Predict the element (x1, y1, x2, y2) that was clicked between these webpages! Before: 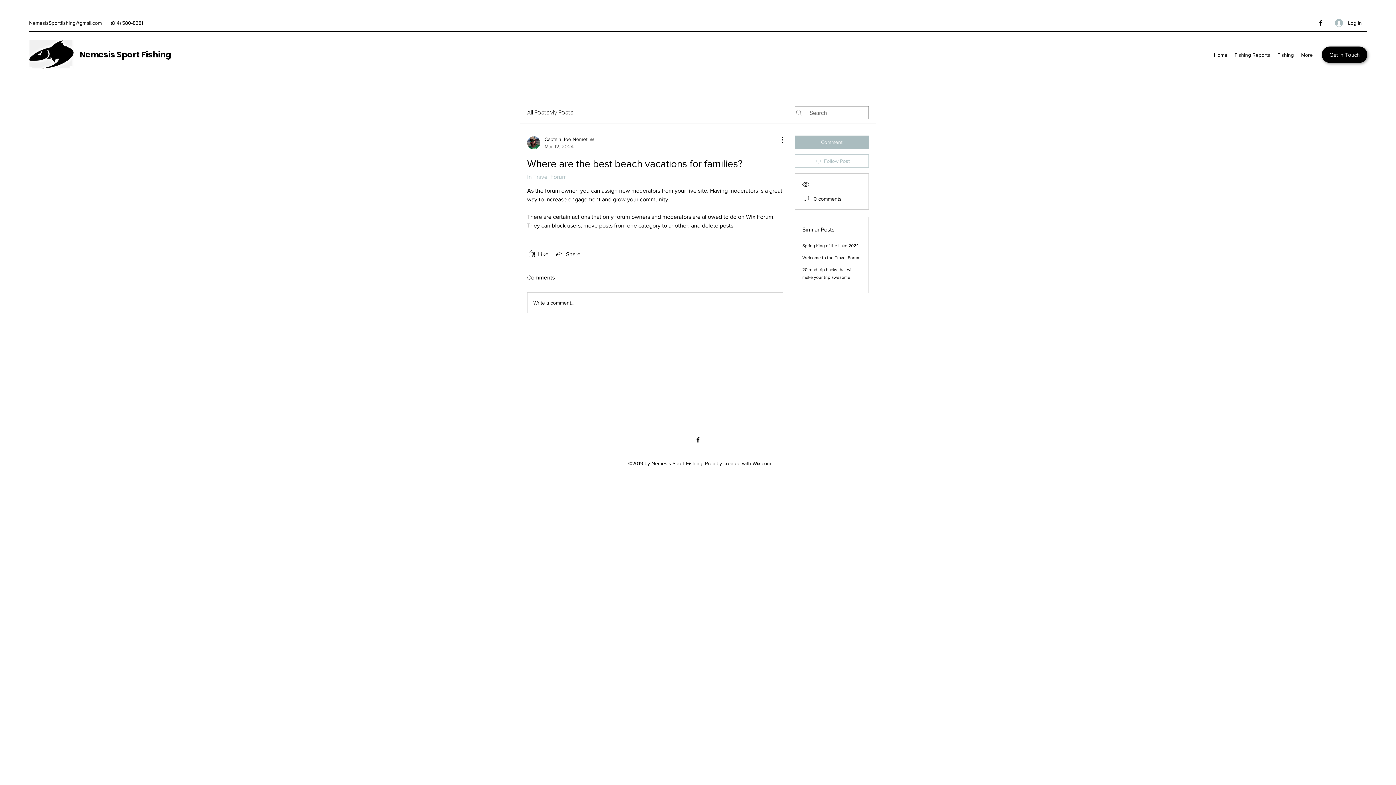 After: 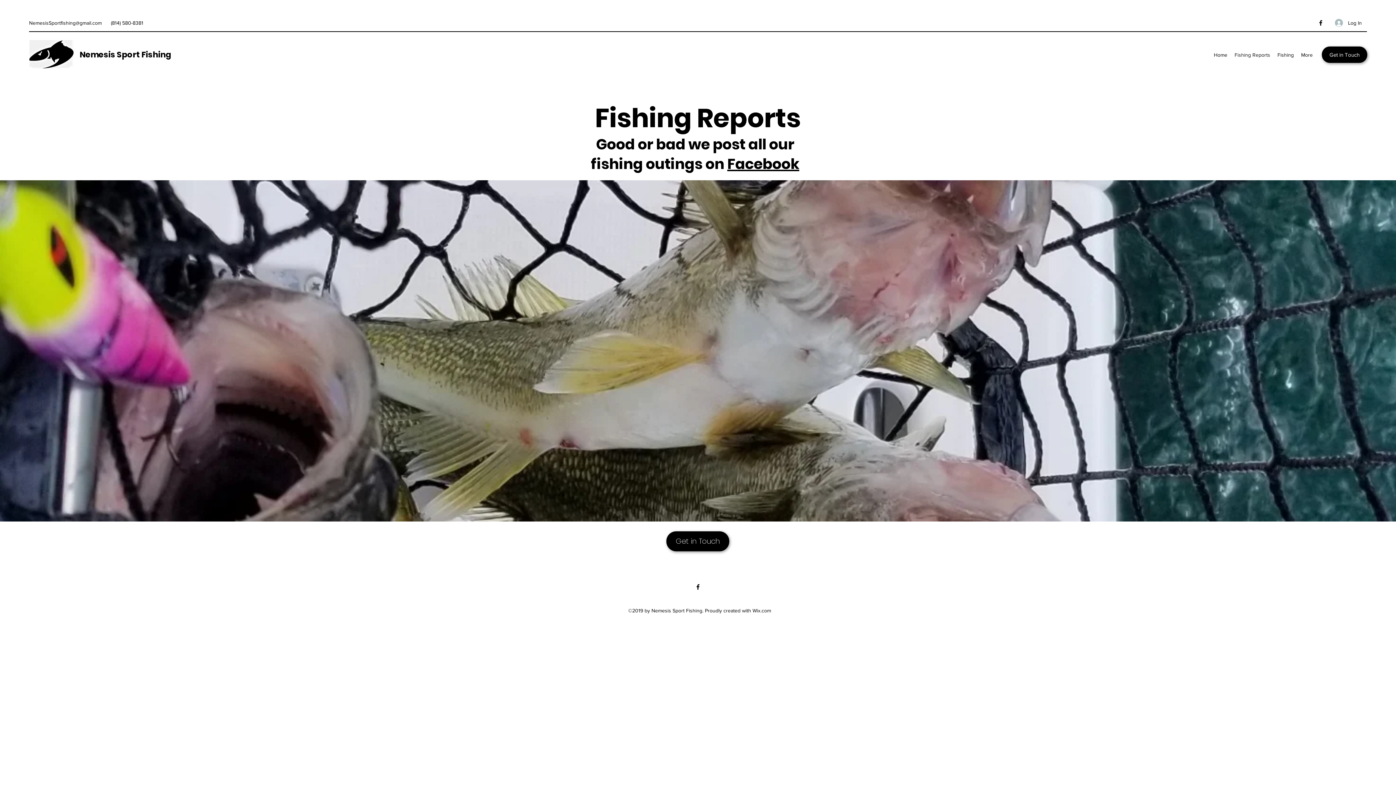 Action: label: Fishing Reports bbox: (1231, 49, 1274, 60)